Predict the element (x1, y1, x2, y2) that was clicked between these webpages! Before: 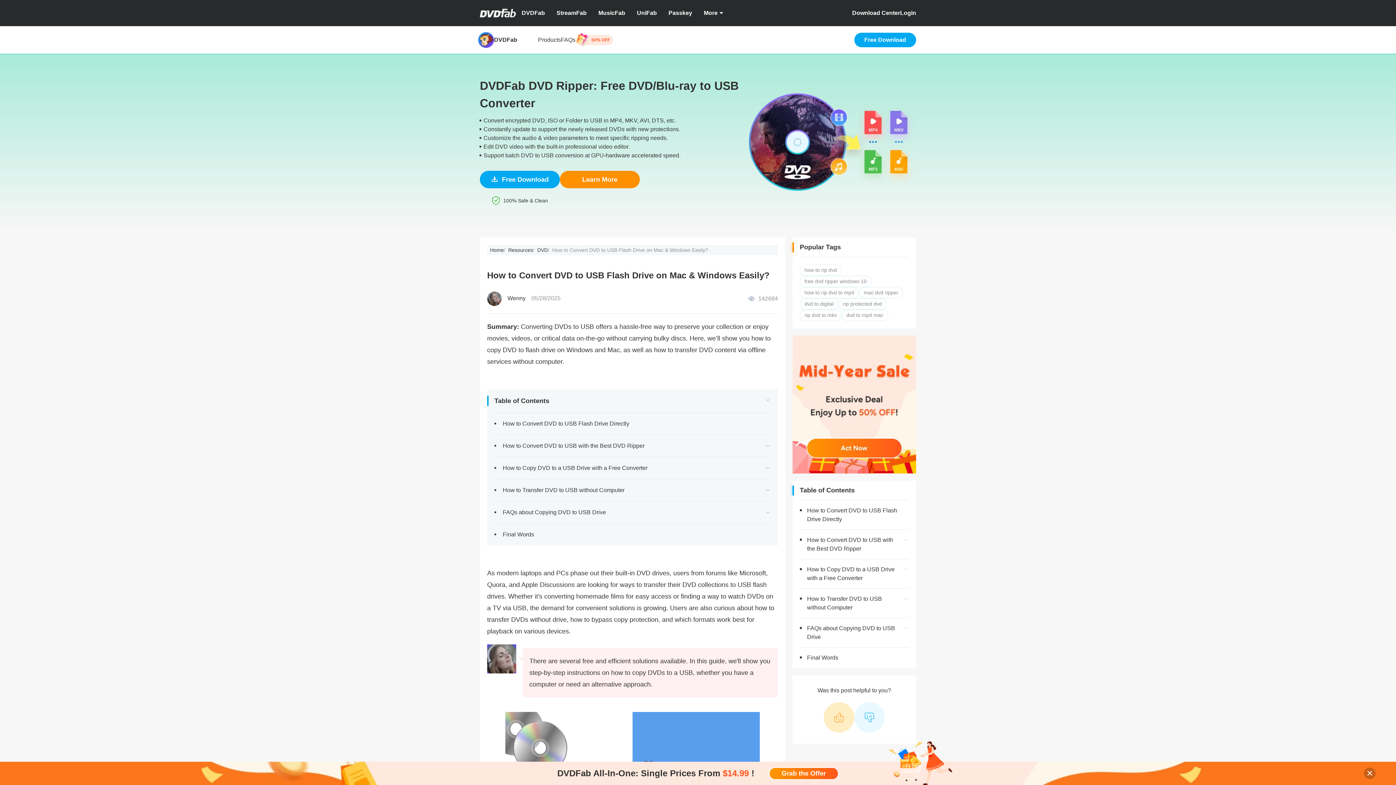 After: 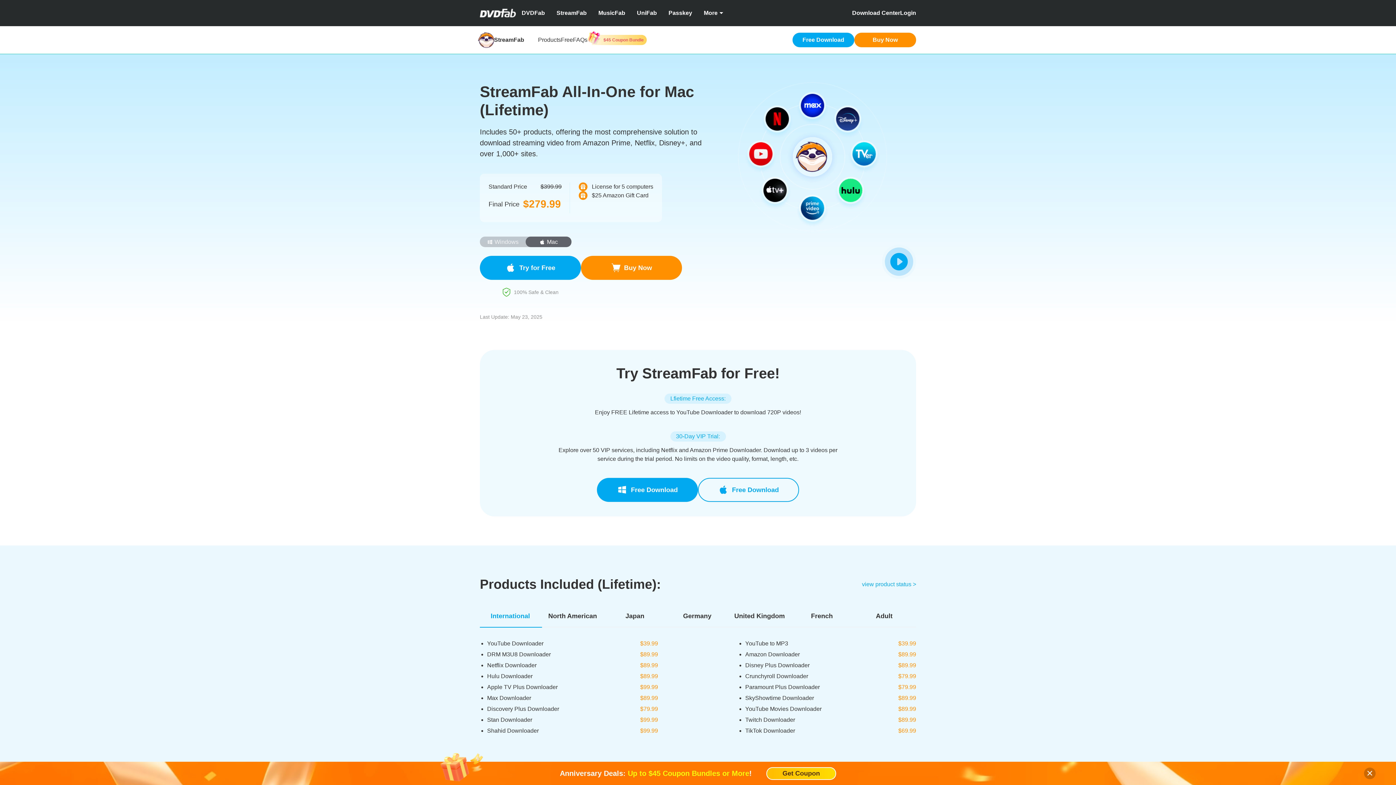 Action: label: StreamFab bbox: (550, 0, 592, 26)